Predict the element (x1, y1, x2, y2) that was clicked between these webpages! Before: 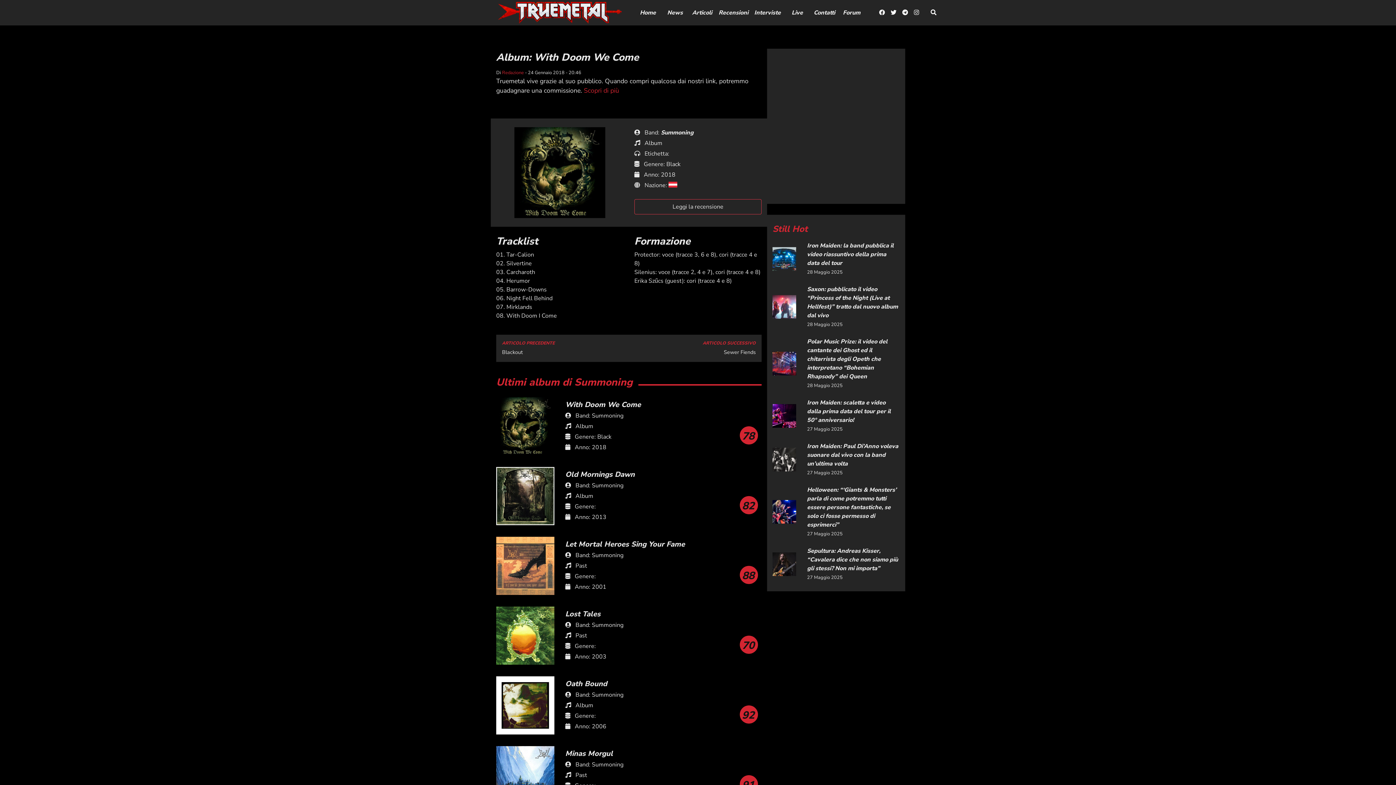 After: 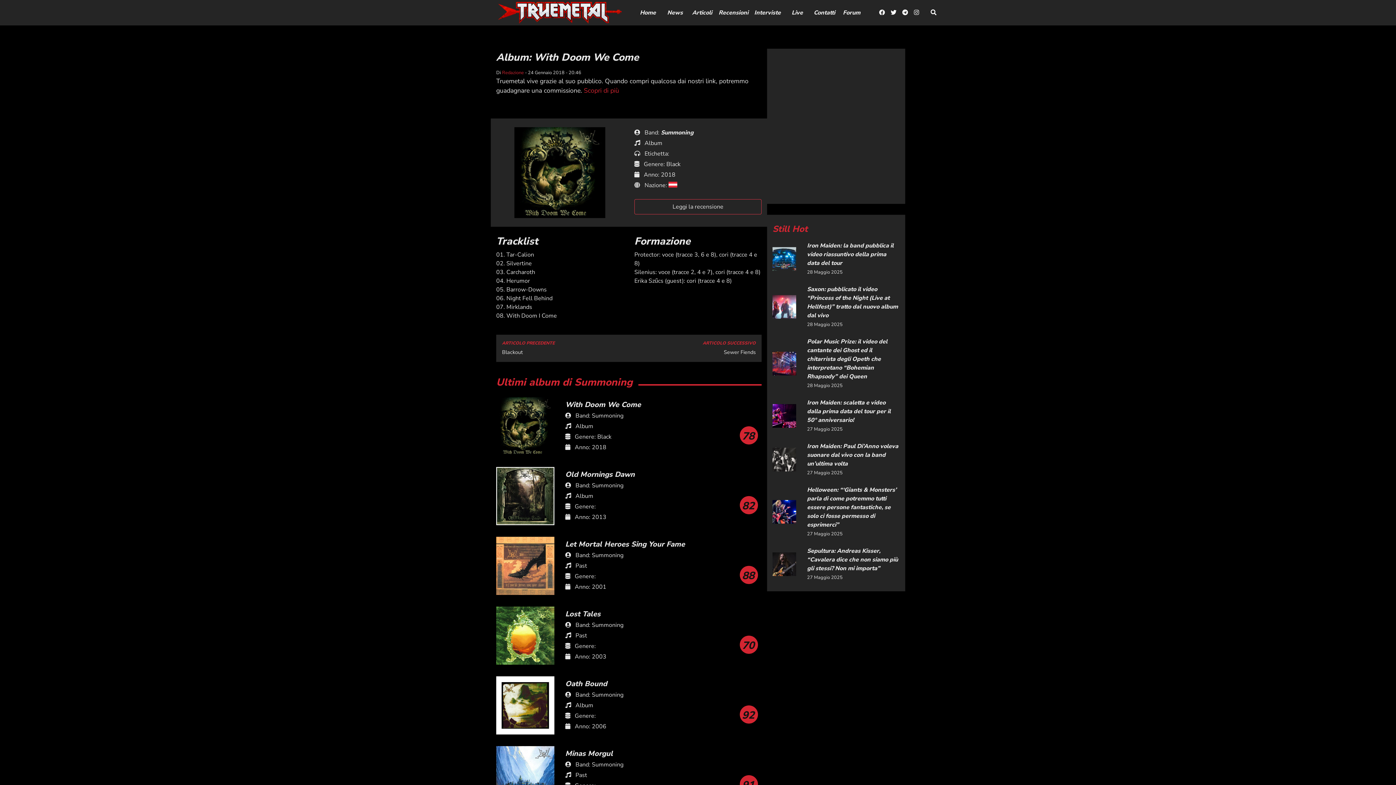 Action: bbox: (911, 5, 922, 20)